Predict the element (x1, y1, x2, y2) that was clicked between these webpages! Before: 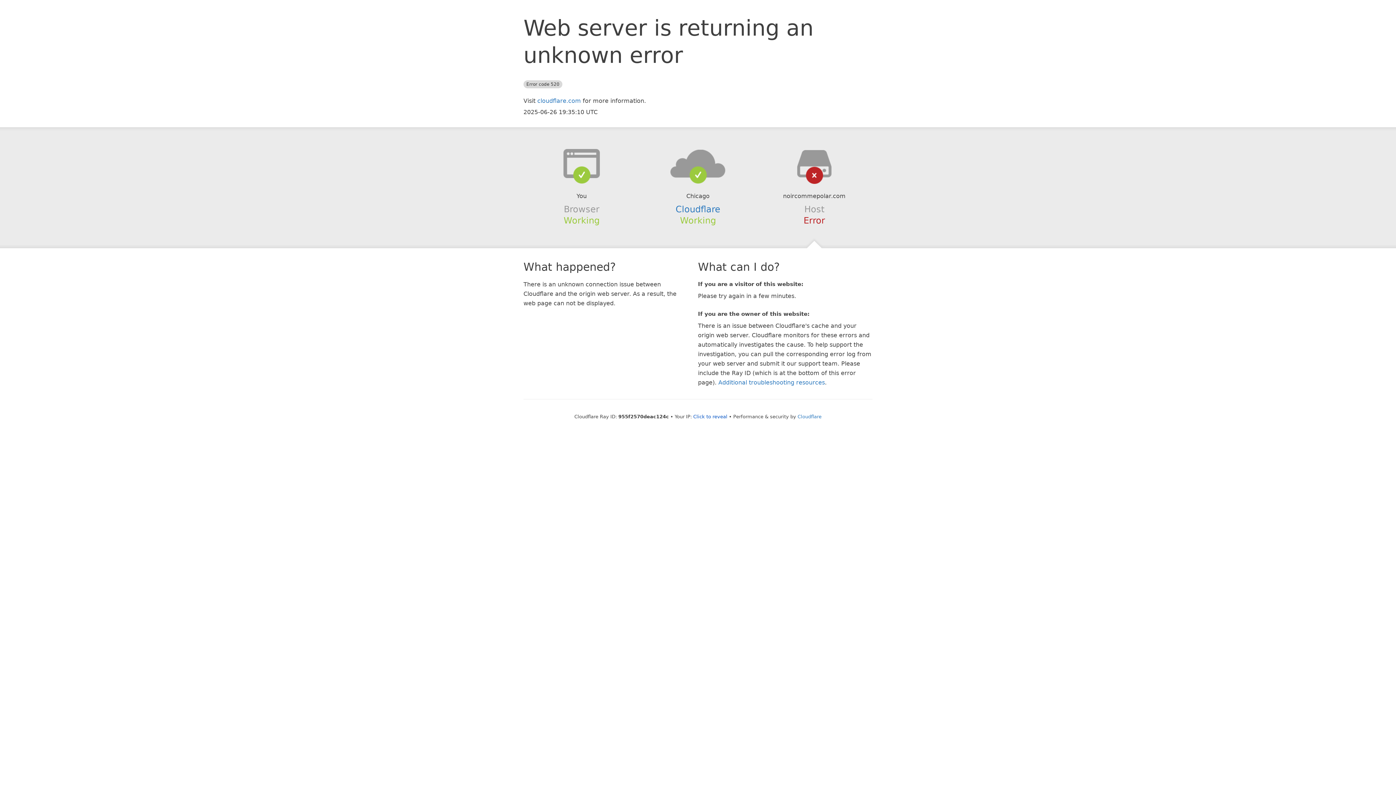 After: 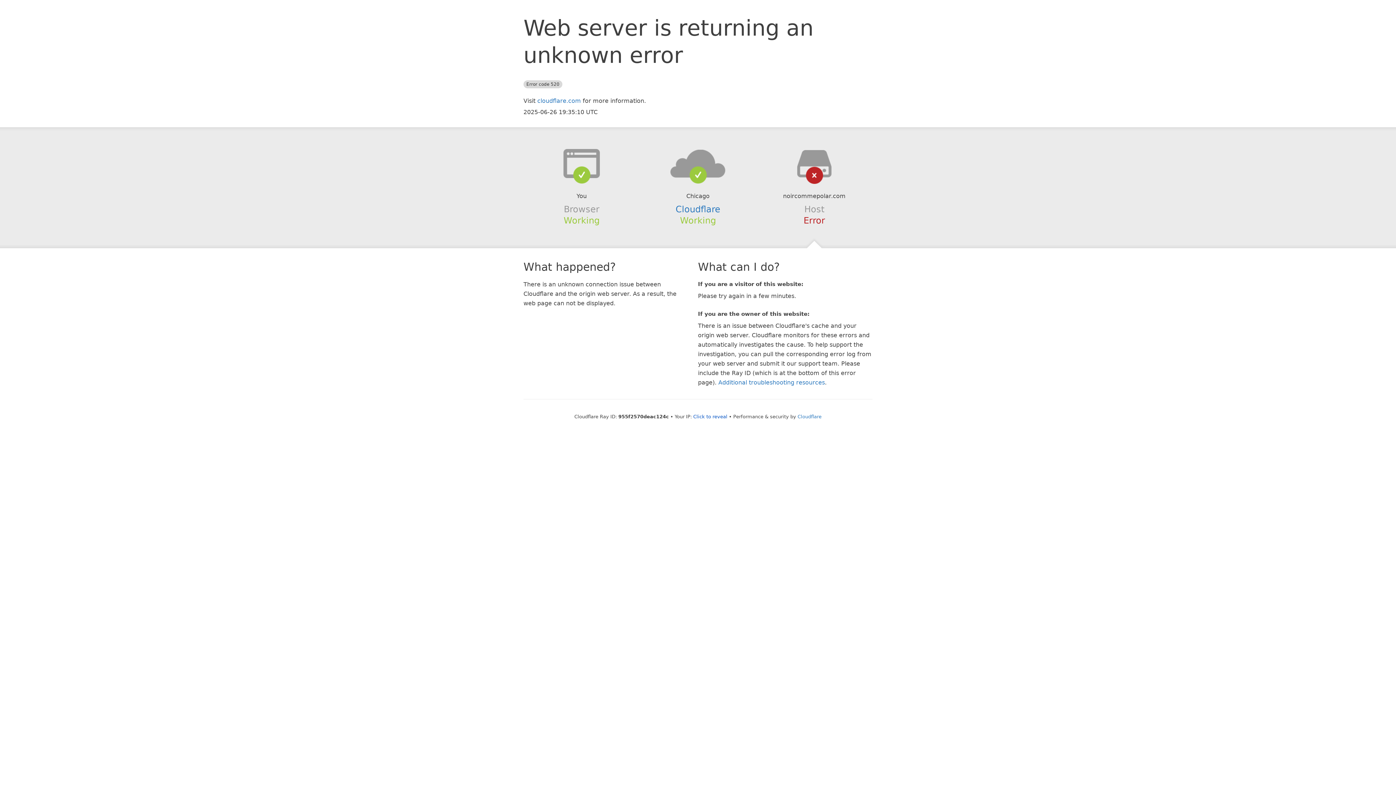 Action: bbox: (639, 148, 756, 178)